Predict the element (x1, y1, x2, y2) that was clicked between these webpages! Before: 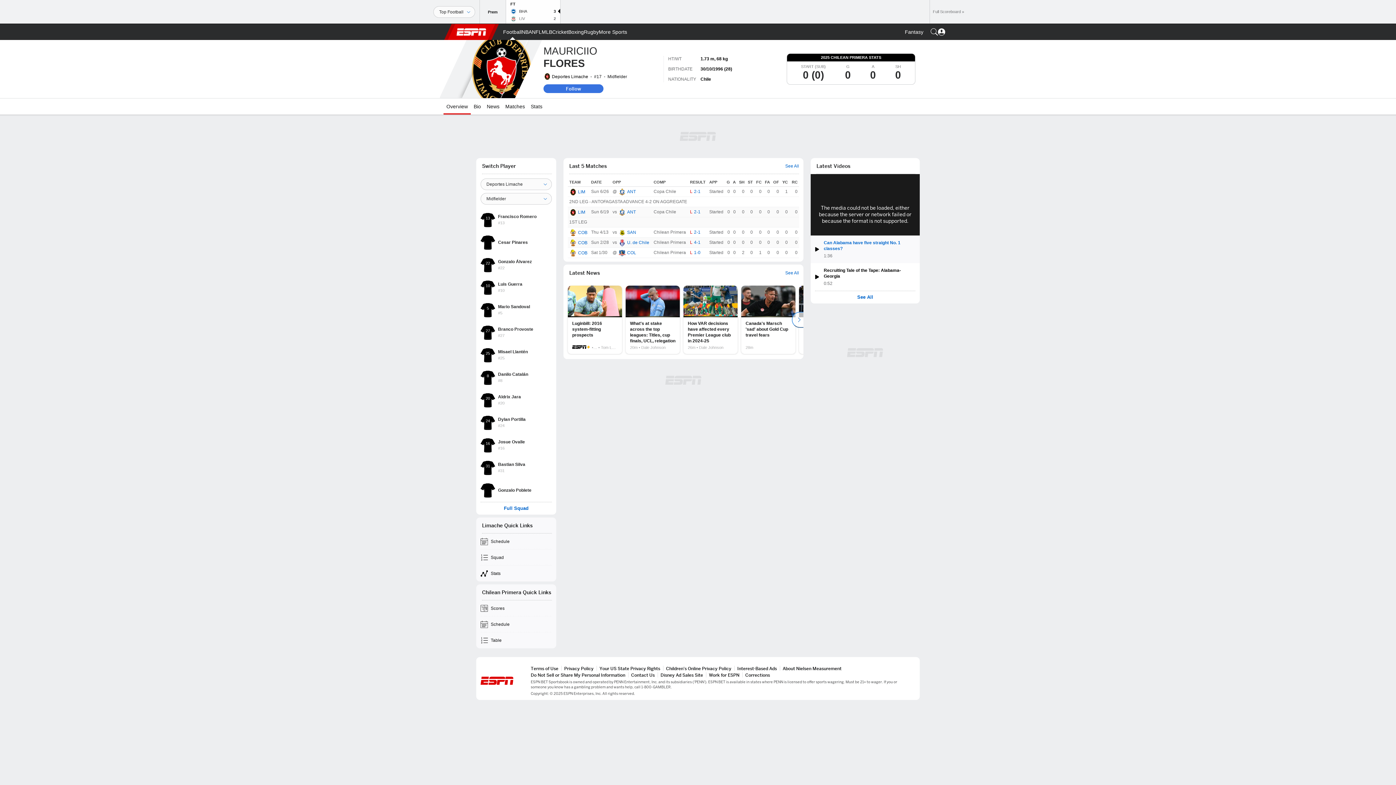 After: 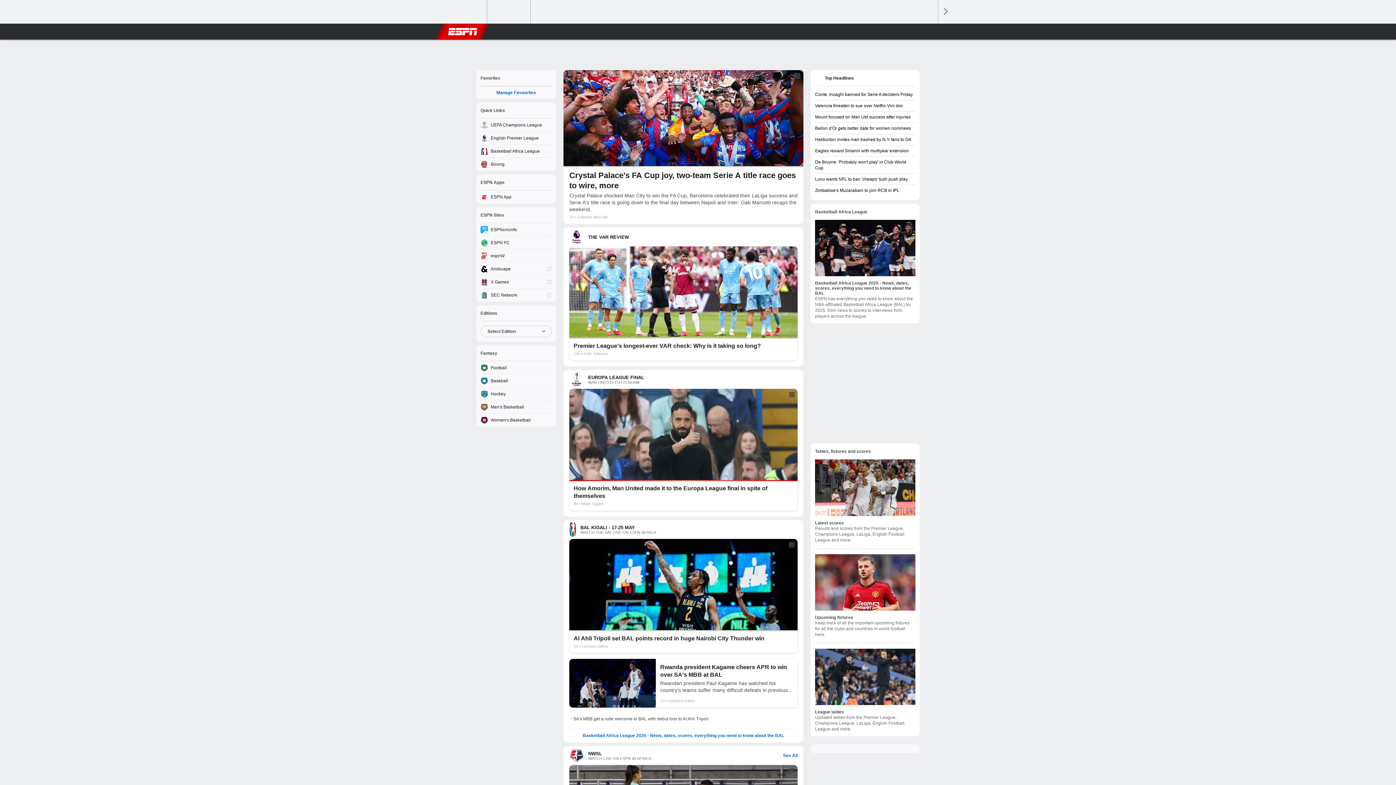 Action: label: ESPN More Sports Home Page bbox: (598, 24, 627, 40)